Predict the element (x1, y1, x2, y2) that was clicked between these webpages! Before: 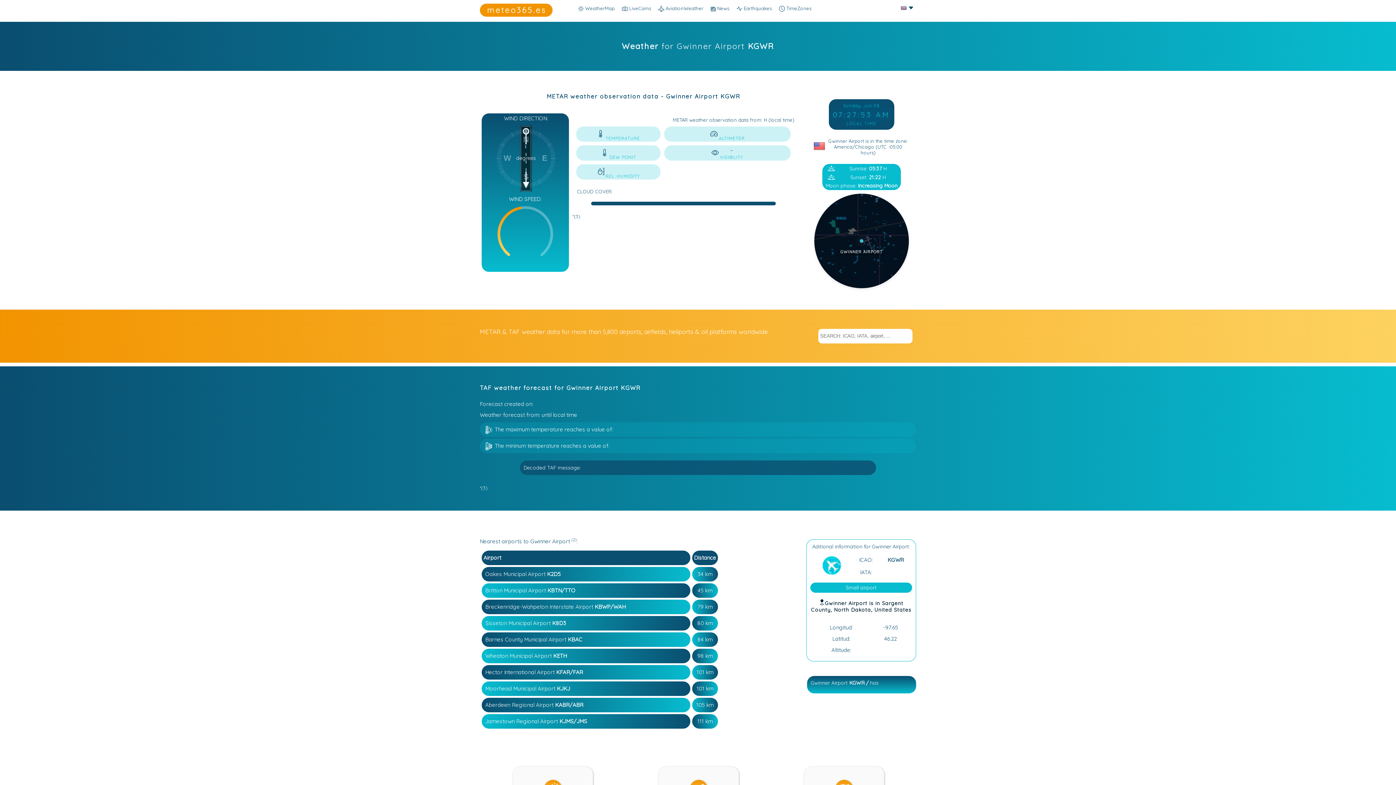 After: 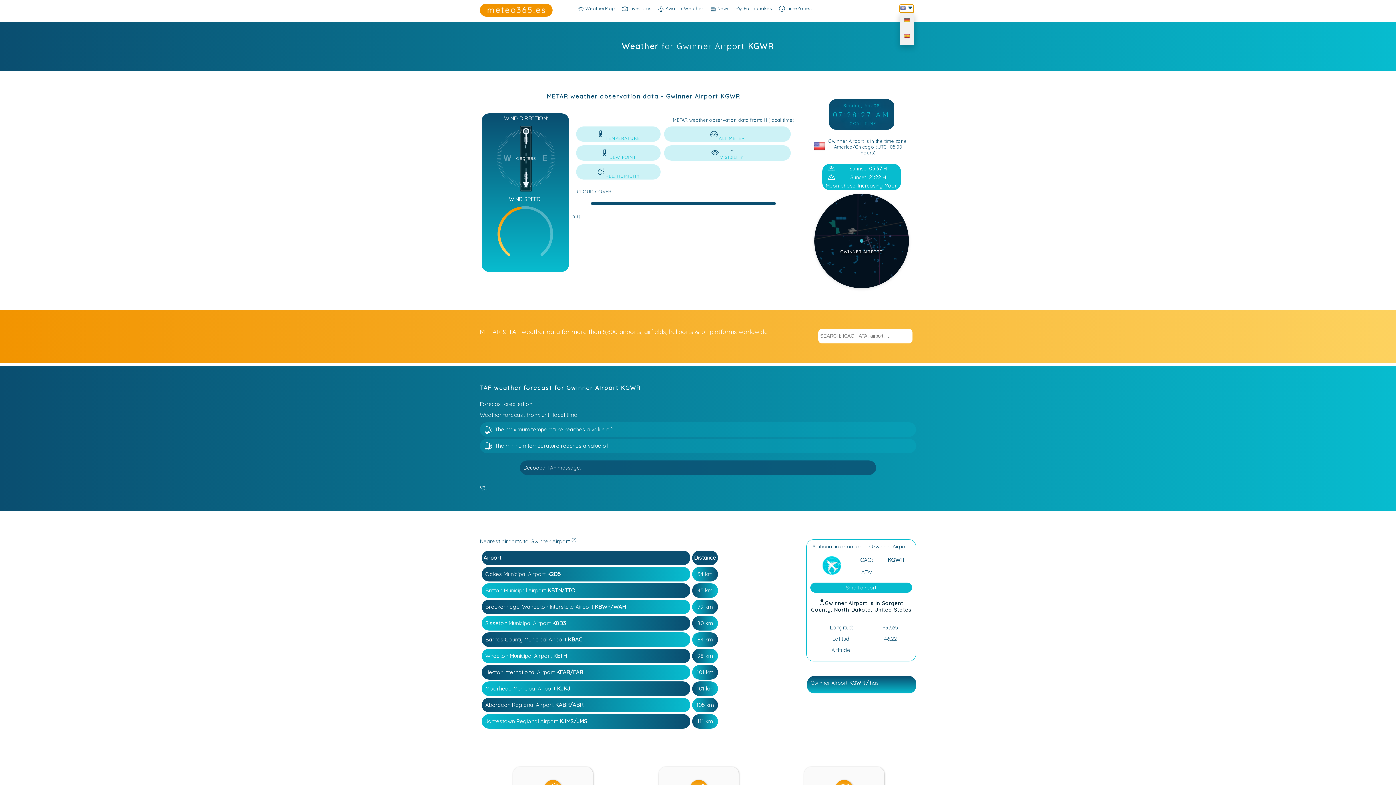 Action: label:   bbox: (900, 4, 914, 12)